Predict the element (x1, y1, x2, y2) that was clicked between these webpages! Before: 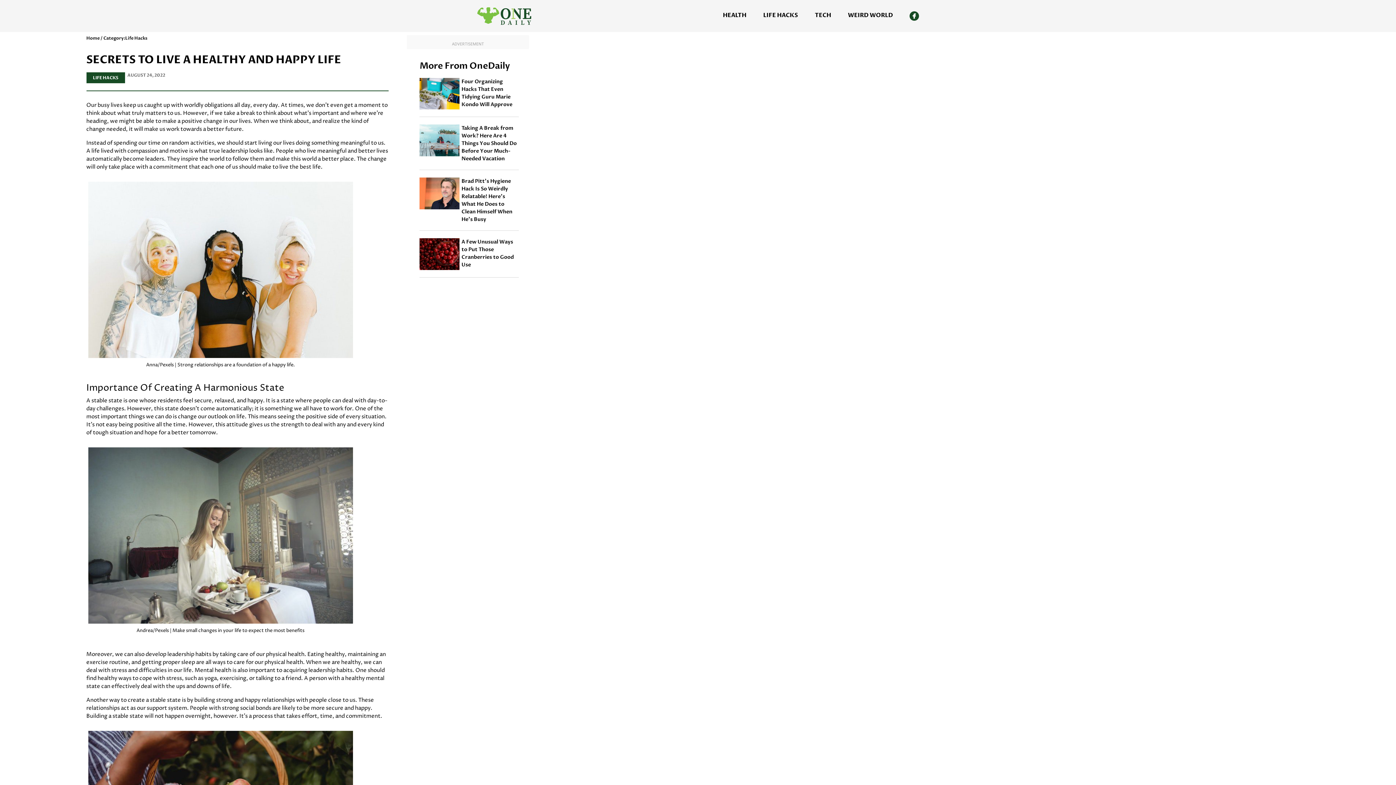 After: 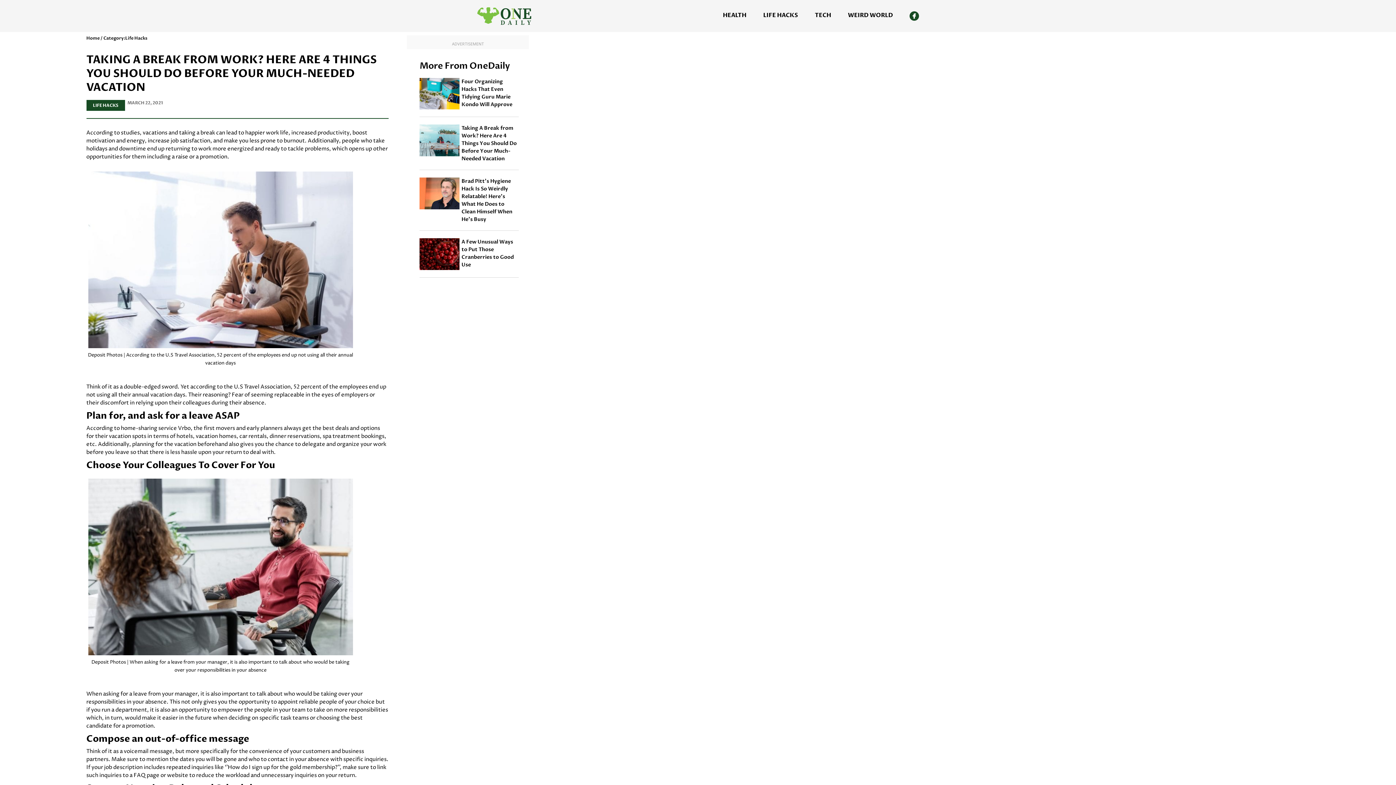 Action: label: Taking A Break from Work? Here Are 4 Things You Should Do Before Your Much-Needed Vacation bbox: (461, 124, 516, 162)